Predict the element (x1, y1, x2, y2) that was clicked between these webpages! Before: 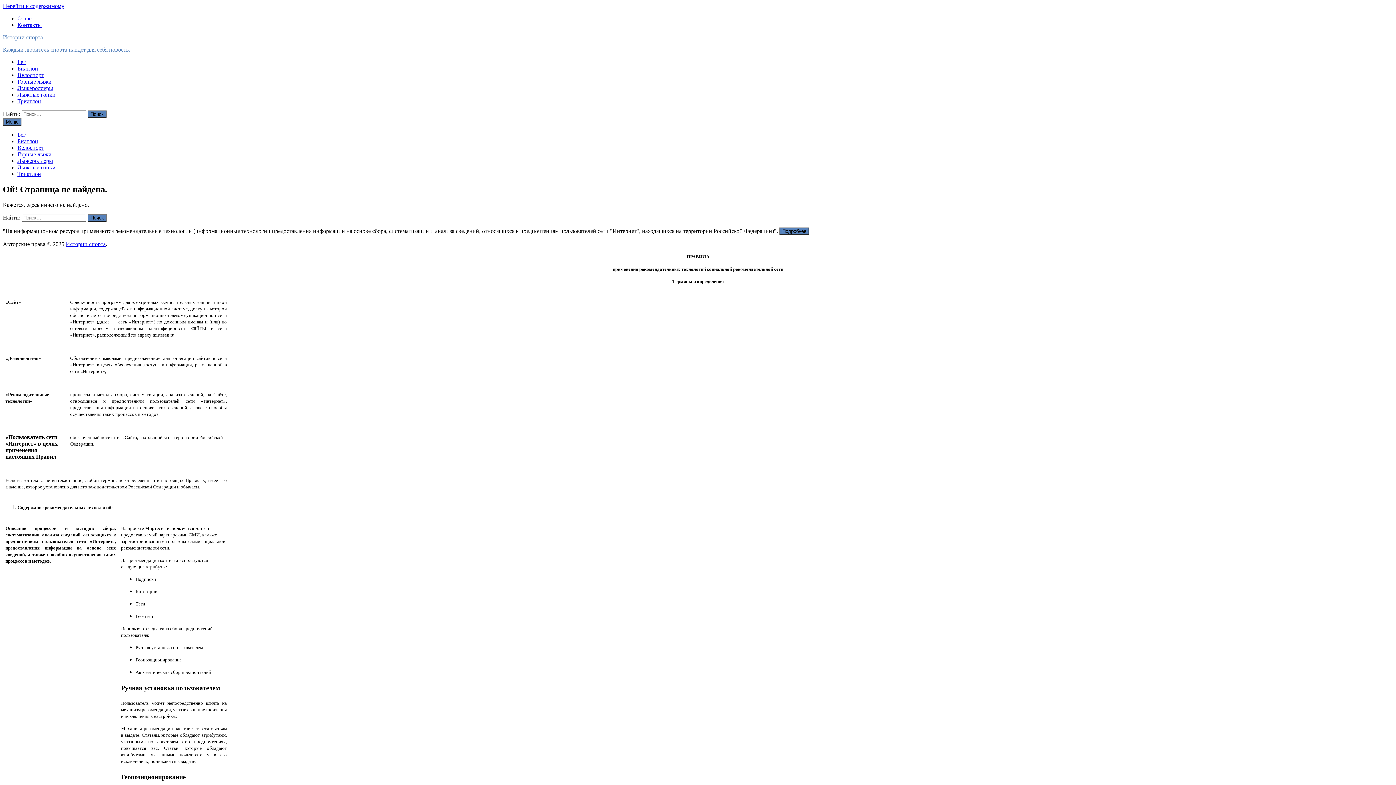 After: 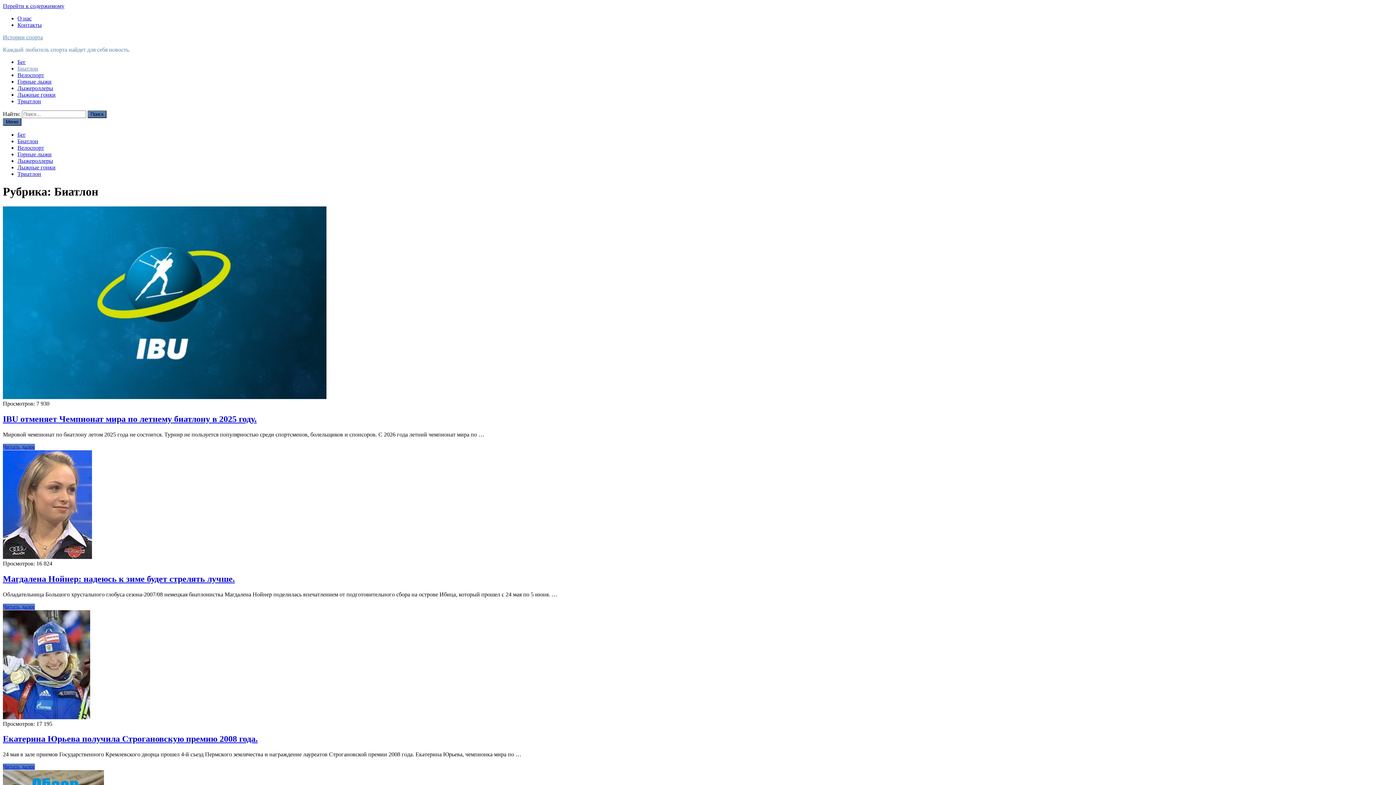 Action: bbox: (17, 138, 38, 144) label: Биатлон